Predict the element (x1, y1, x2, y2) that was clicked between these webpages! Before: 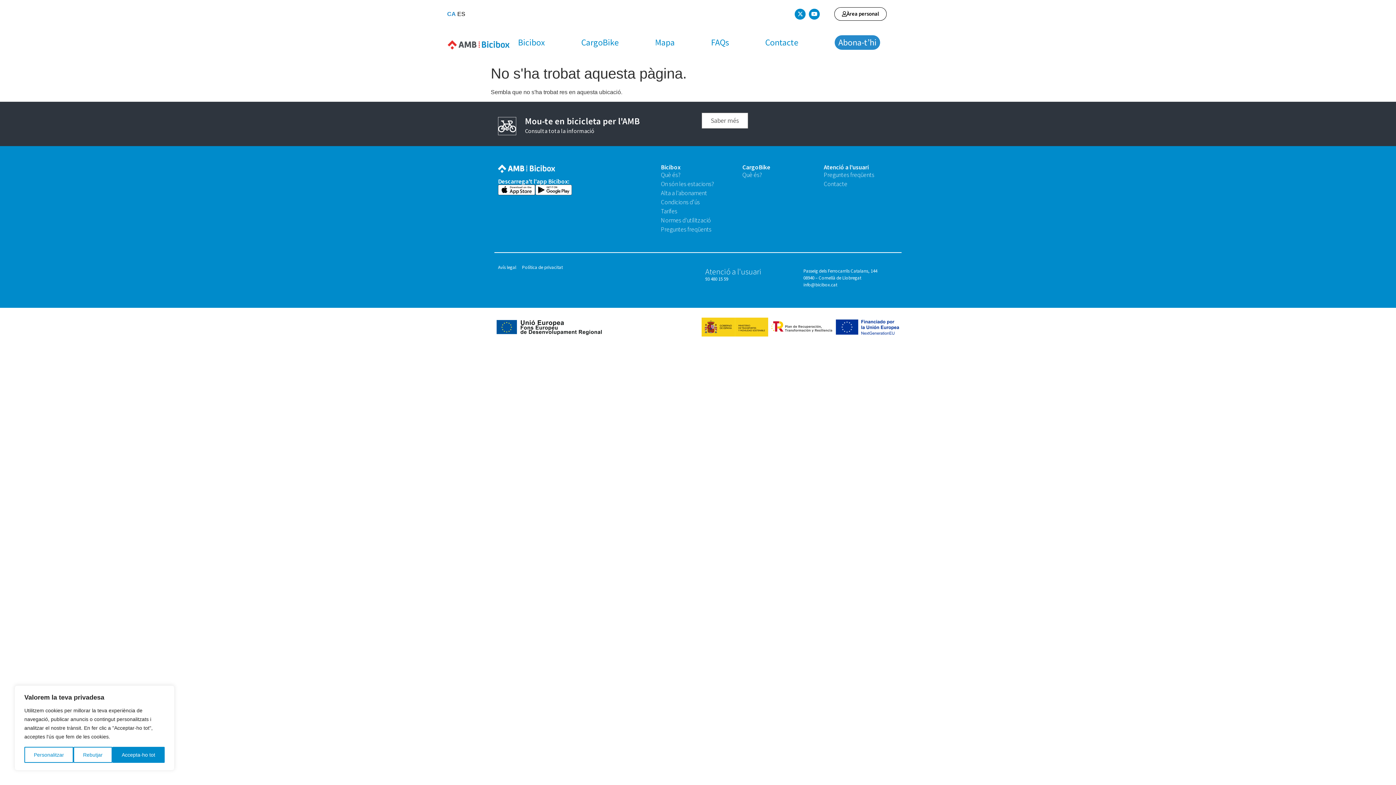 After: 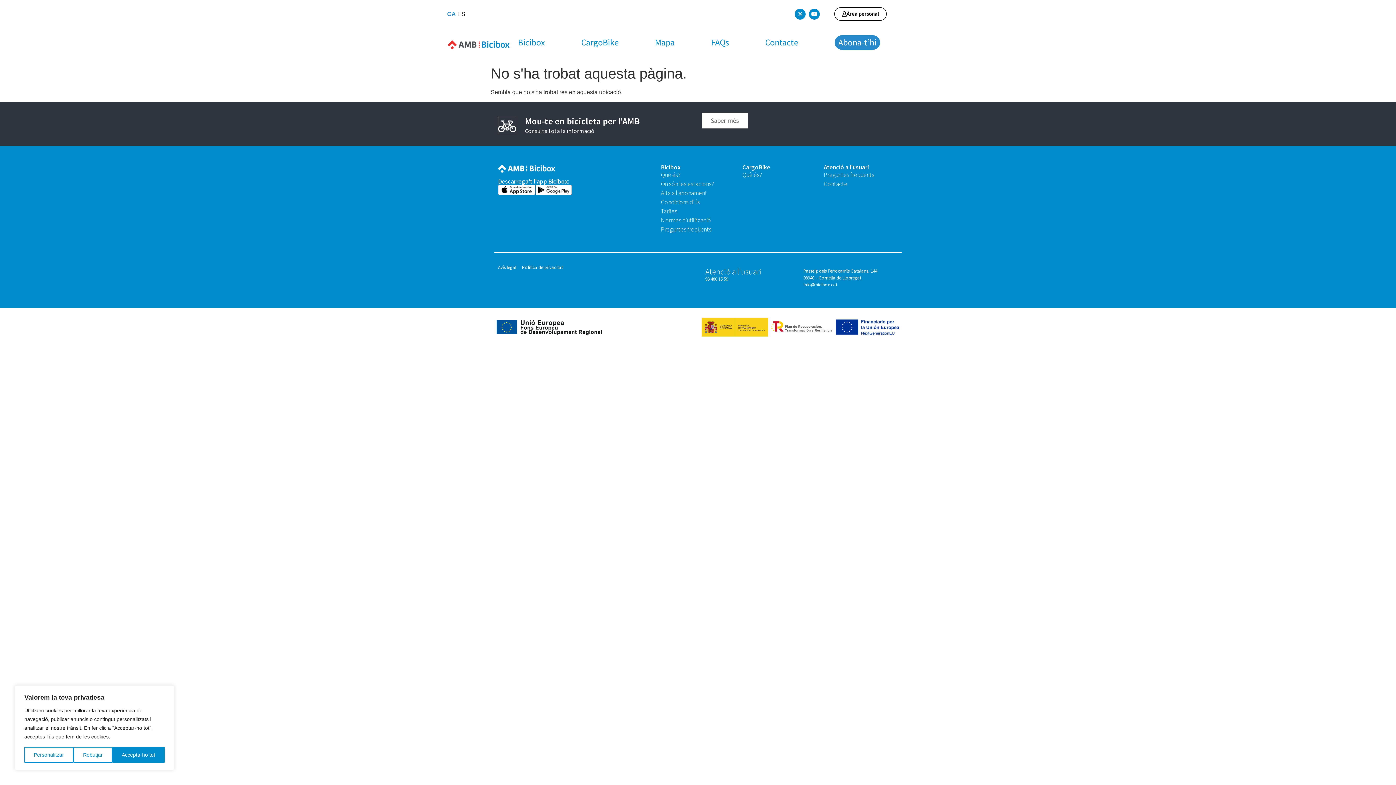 Action: label: Àrea personal bbox: (834, 7, 886, 20)